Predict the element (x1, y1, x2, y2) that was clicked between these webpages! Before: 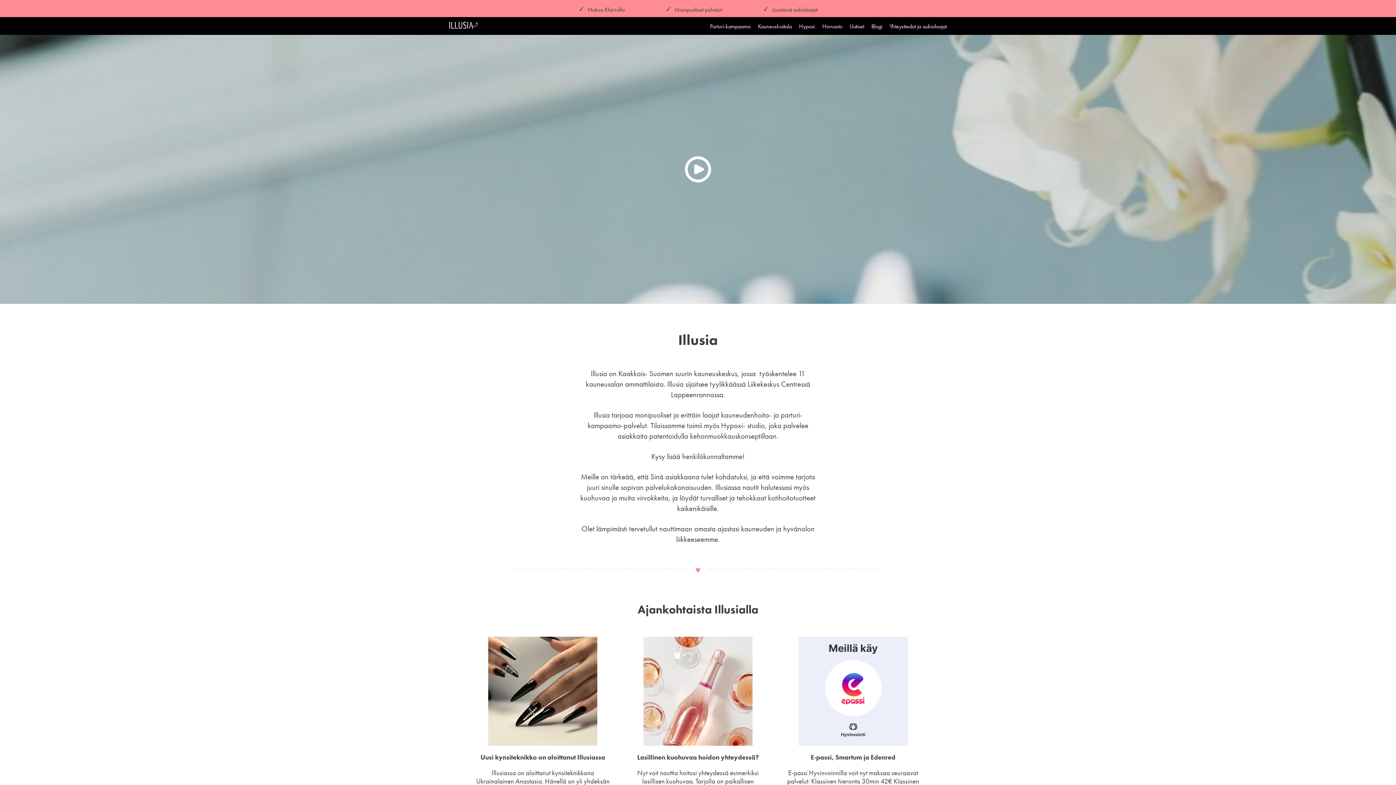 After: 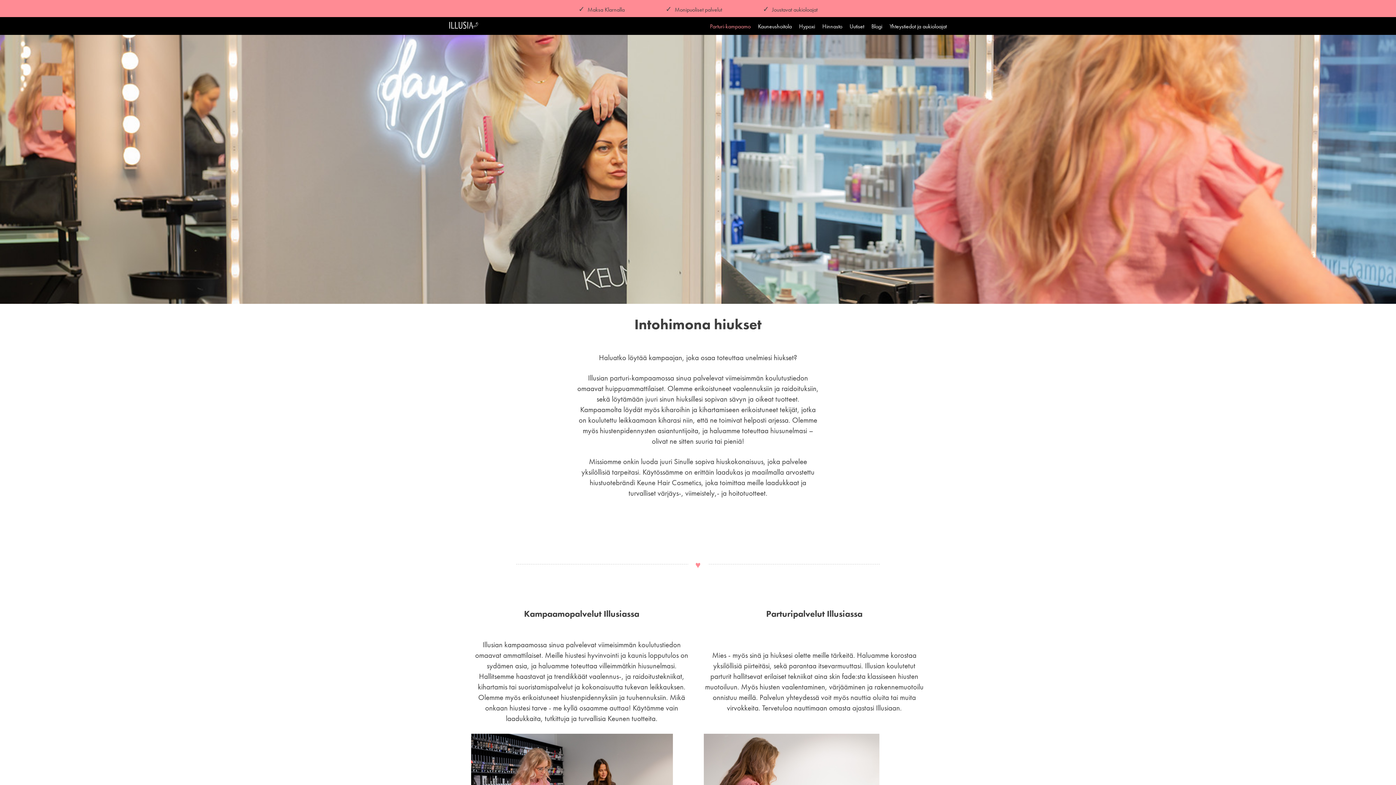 Action: label: Parturi-kampaamo bbox: (710, 23, 750, 34)